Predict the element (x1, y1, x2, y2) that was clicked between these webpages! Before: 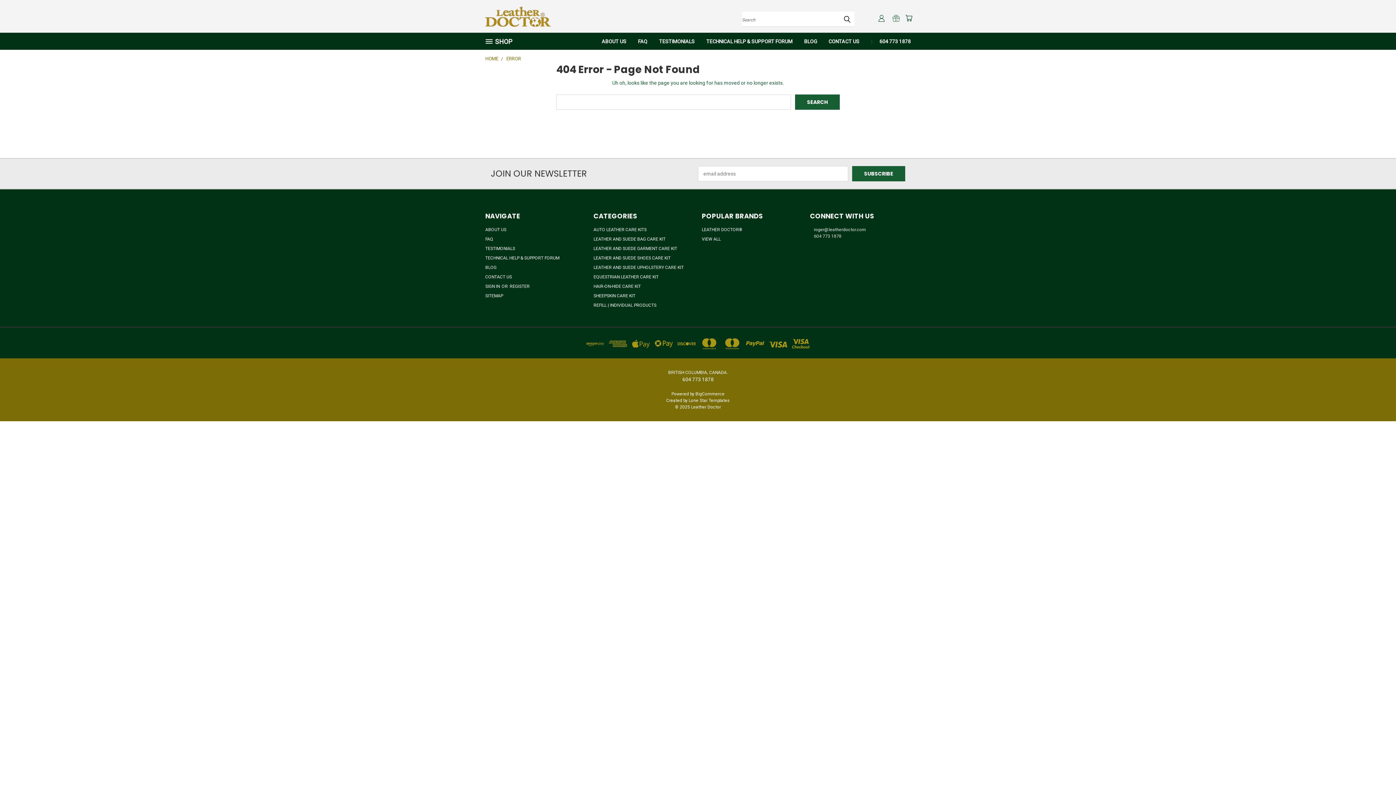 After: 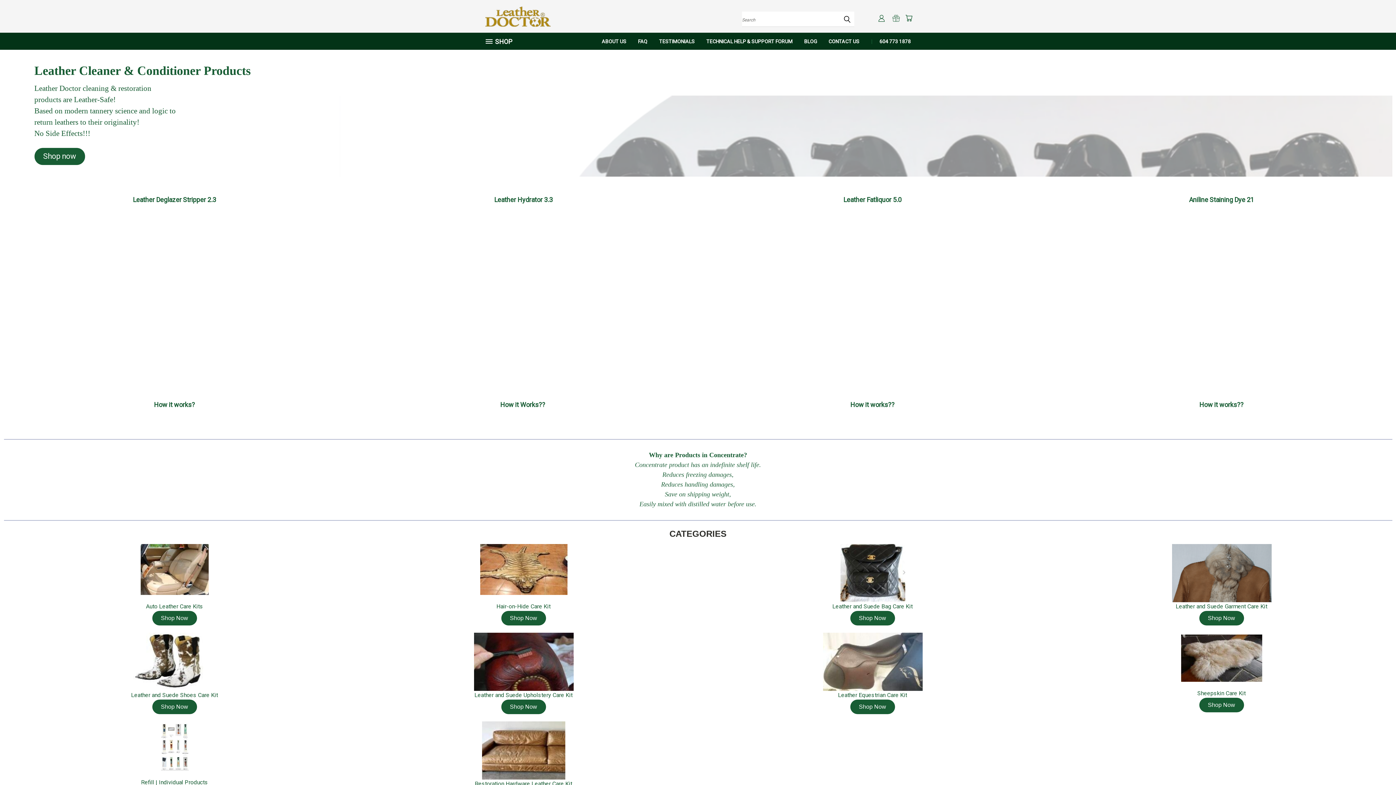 Action: bbox: (485, 56, 498, 61) label: HOME